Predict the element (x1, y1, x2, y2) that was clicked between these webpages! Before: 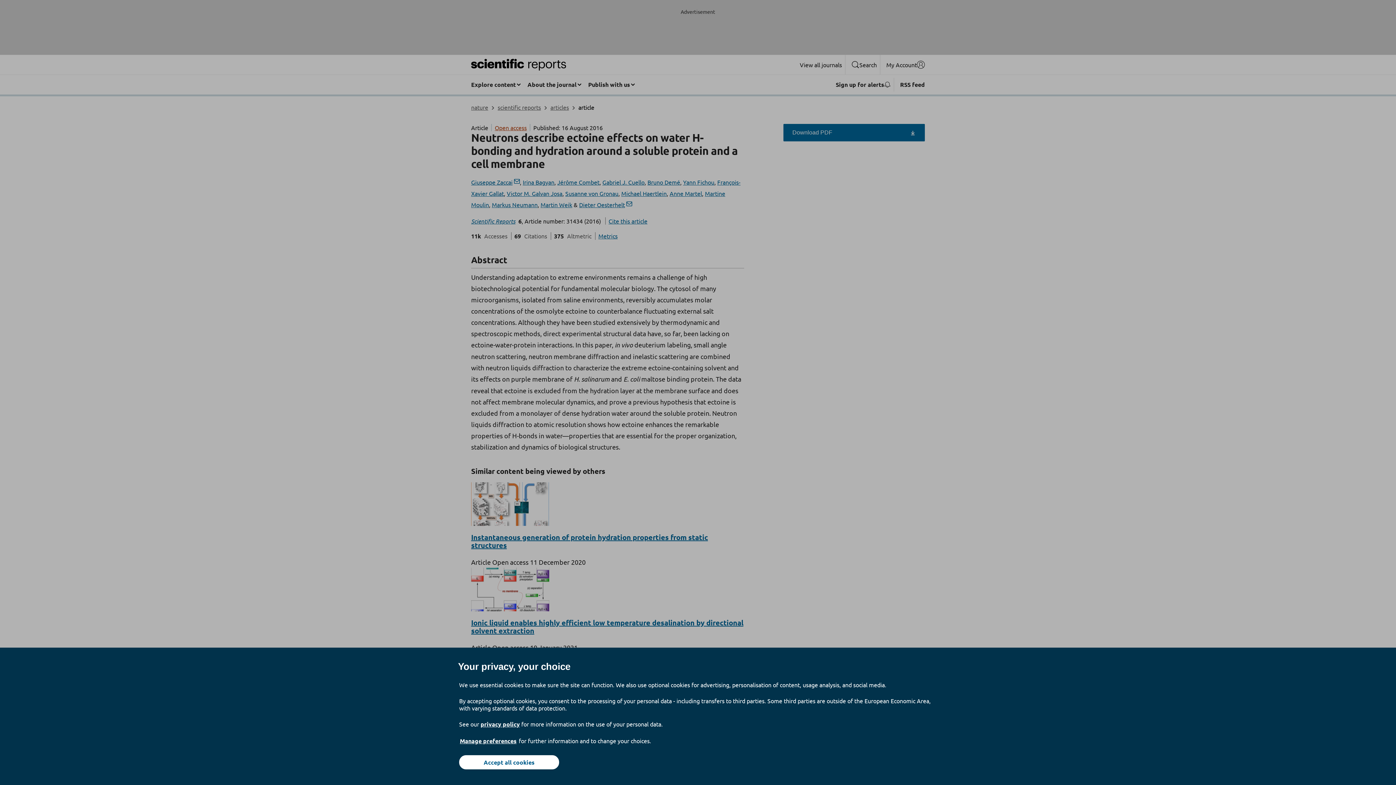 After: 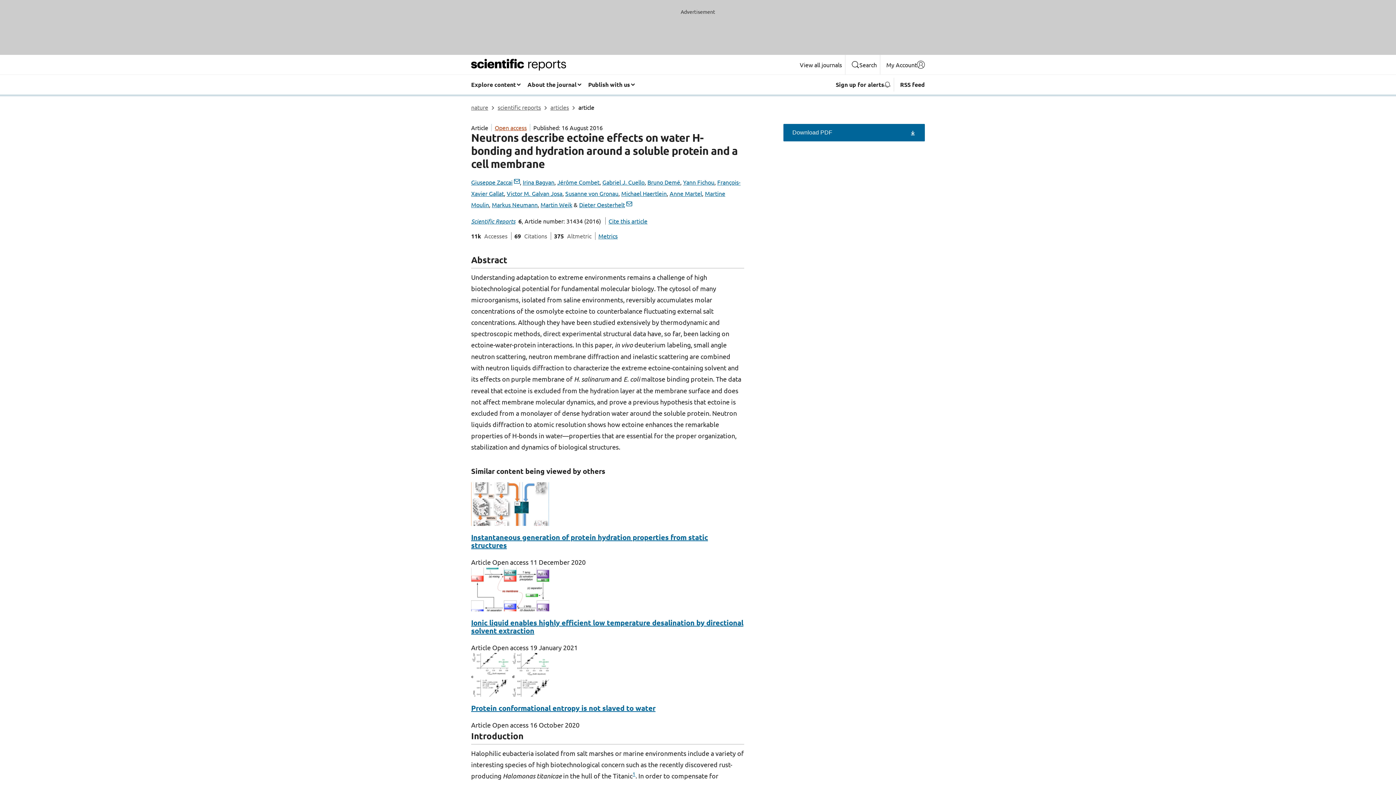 Action: bbox: (459, 755, 559, 769) label: Accept all cookies